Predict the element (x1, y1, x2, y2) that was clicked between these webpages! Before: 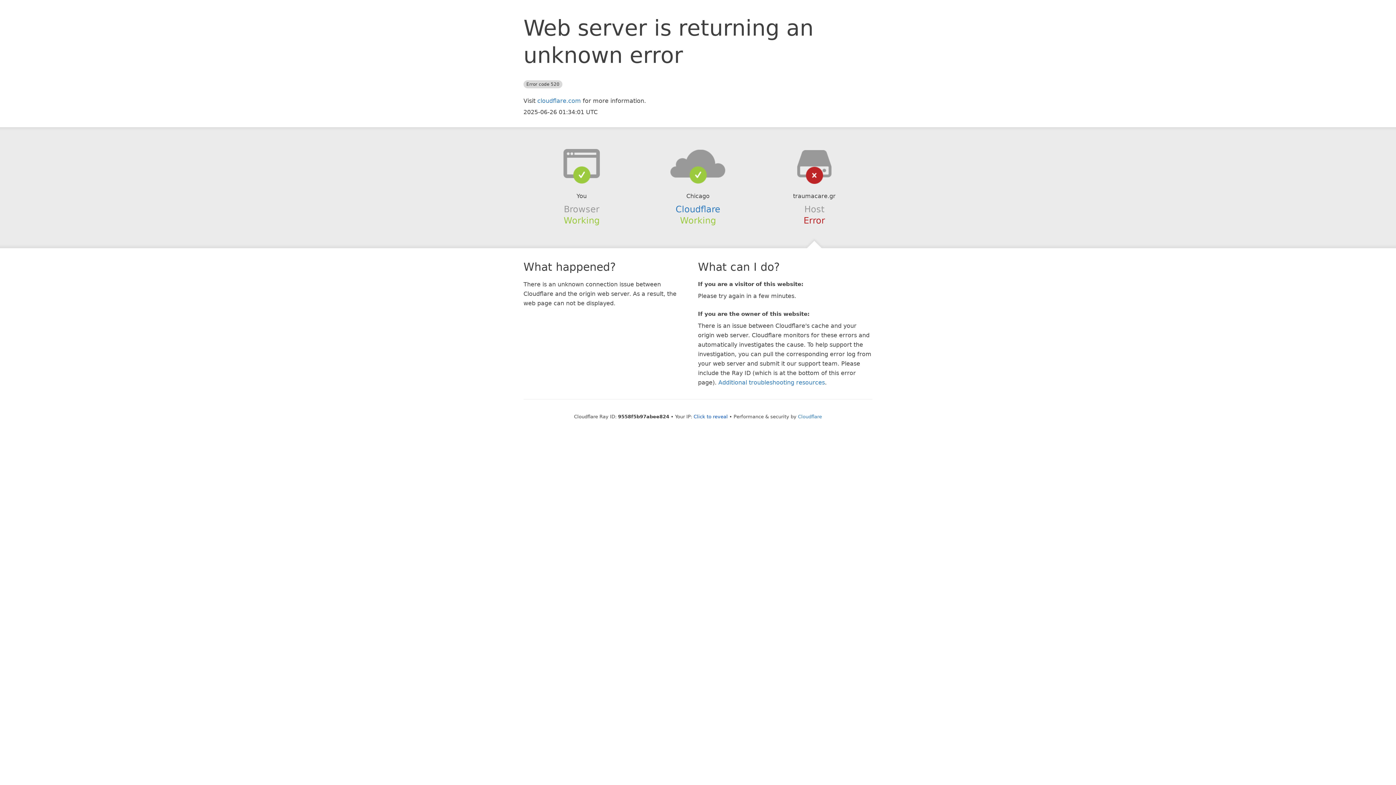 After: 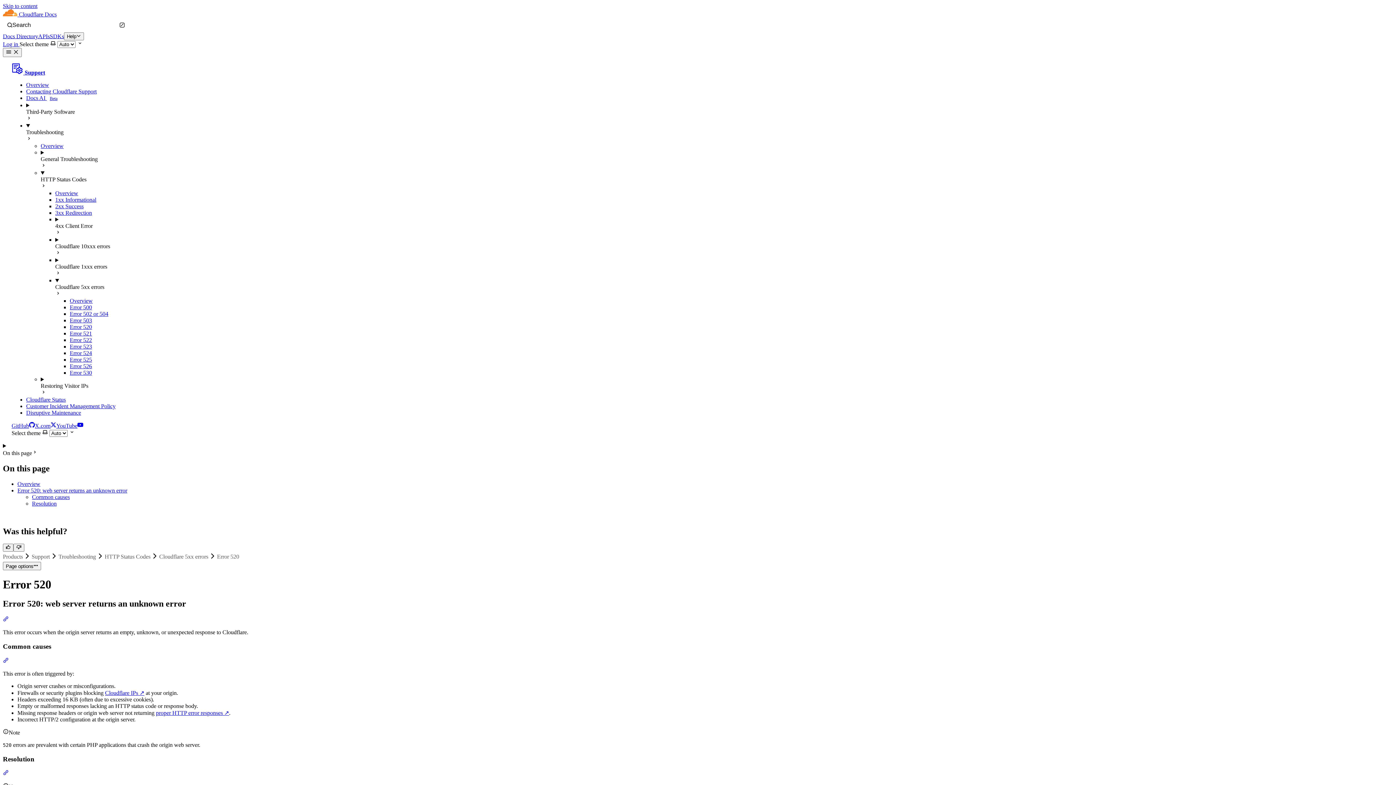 Action: label: Additional troubleshooting resources bbox: (718, 379, 825, 386)